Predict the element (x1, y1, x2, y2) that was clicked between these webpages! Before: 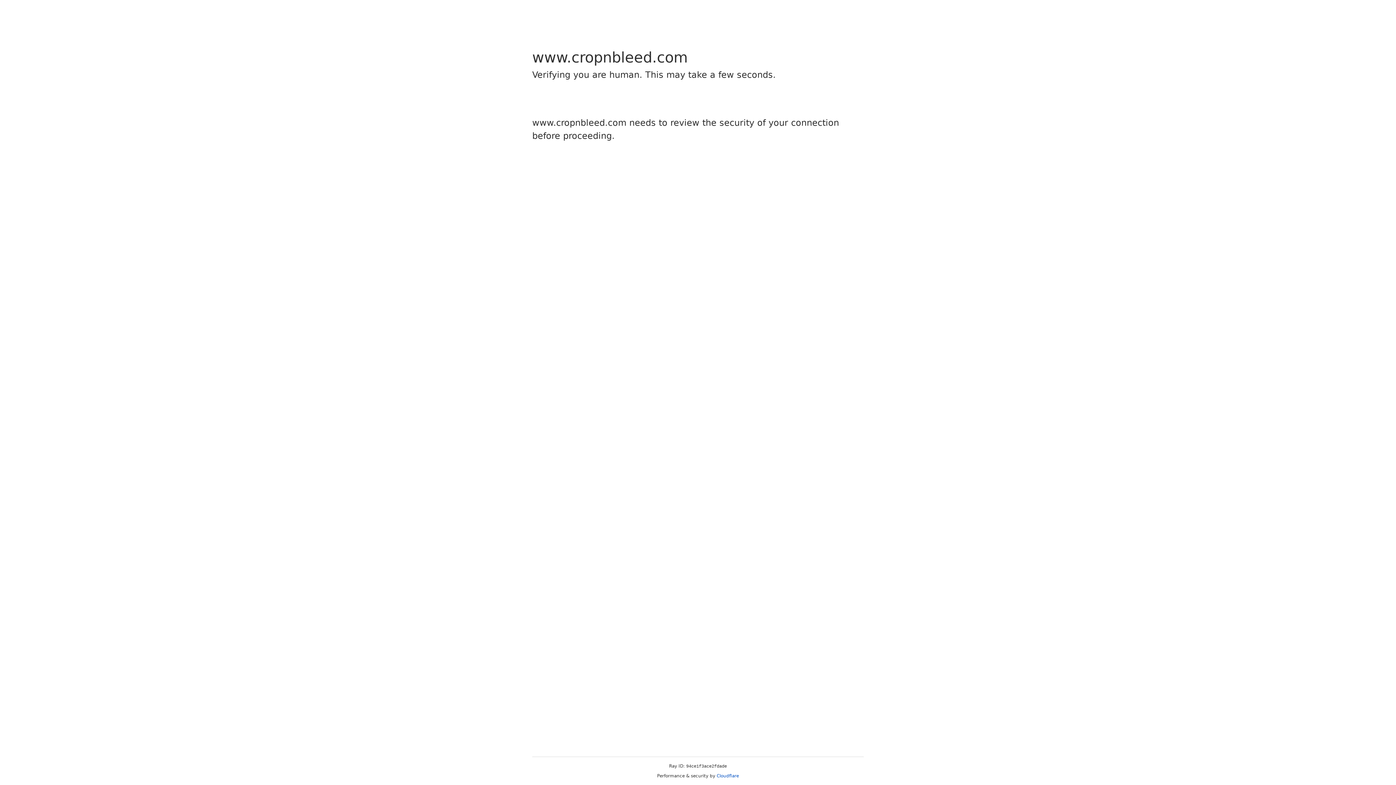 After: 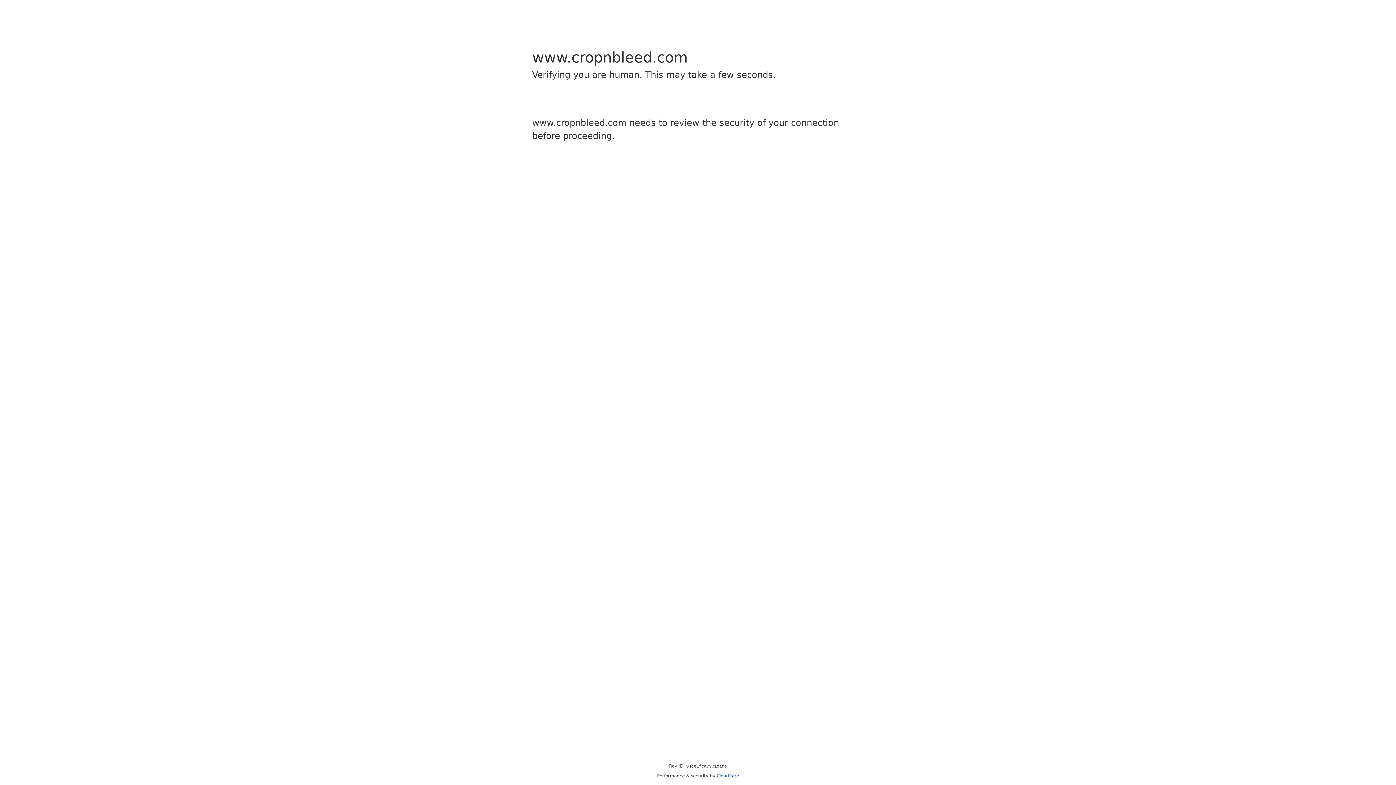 Action: label: Cloudflare bbox: (716, 773, 739, 778)